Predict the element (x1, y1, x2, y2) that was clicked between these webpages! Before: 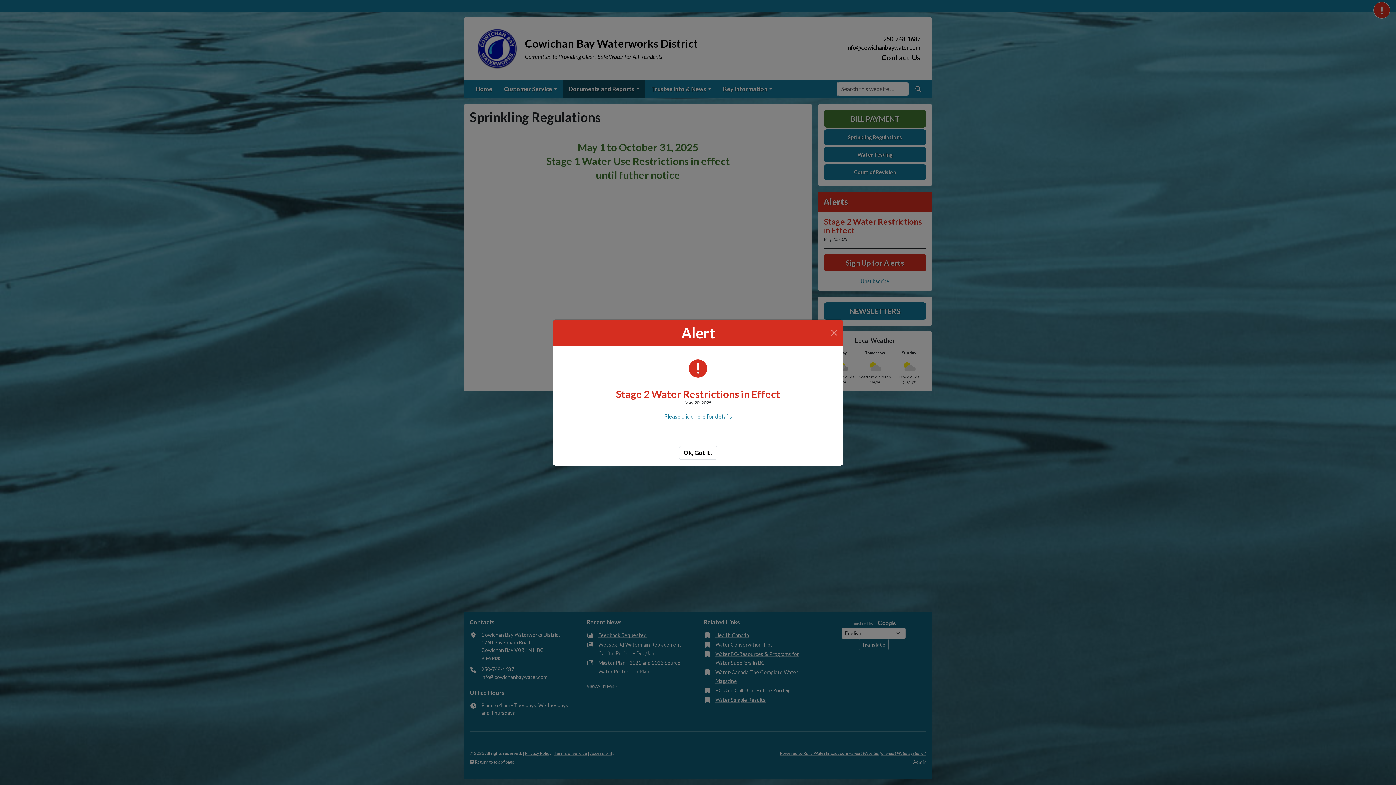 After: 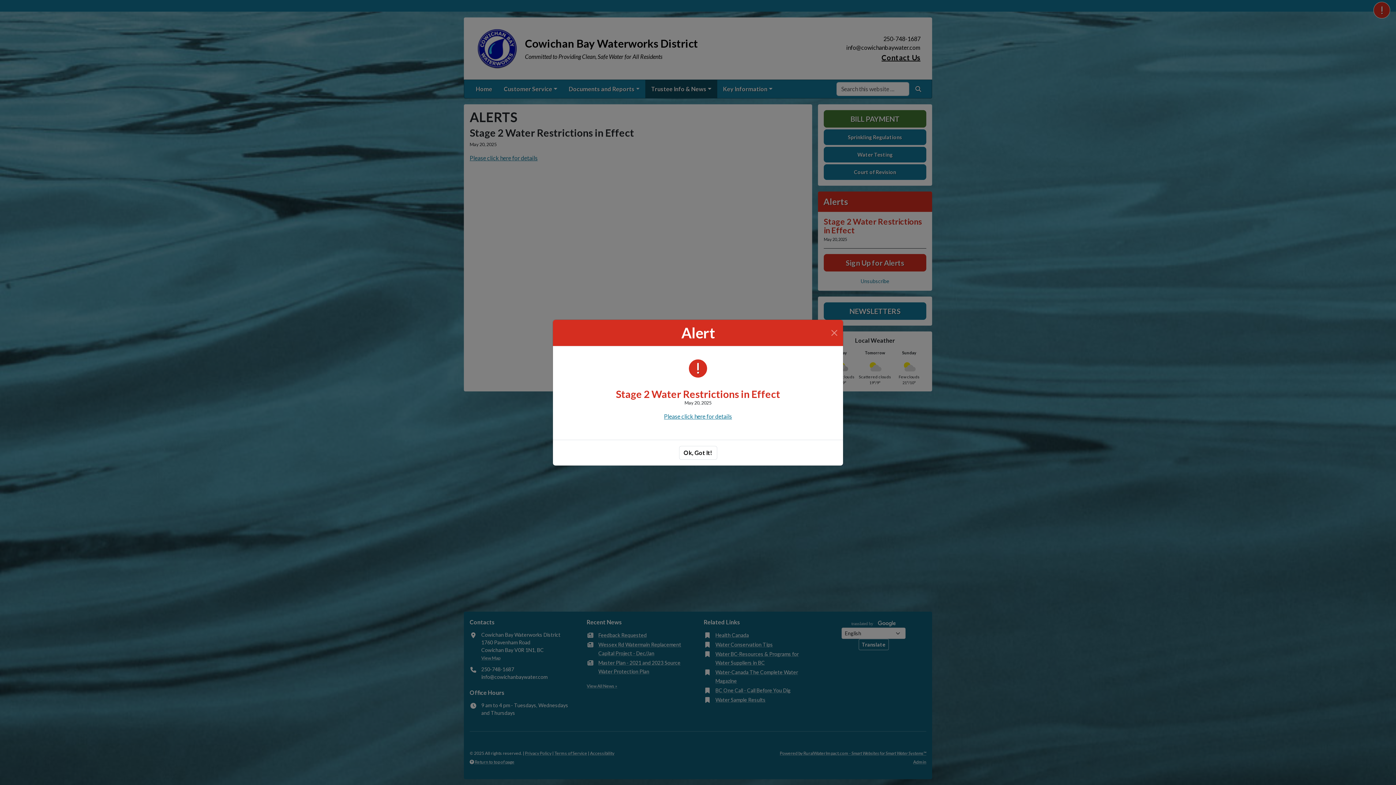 Action: label: Stage 2 Water Restrictions in Effect bbox: (616, 387, 780, 400)